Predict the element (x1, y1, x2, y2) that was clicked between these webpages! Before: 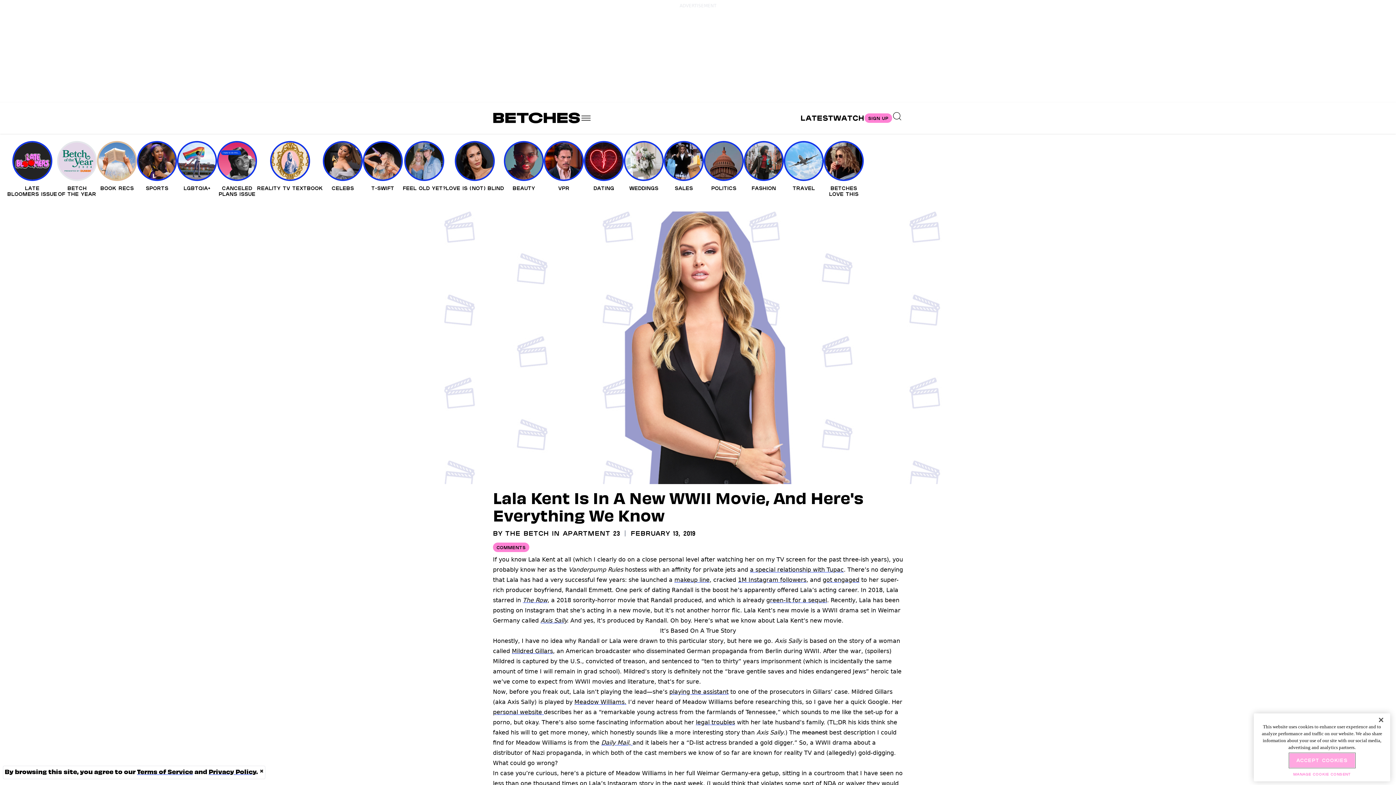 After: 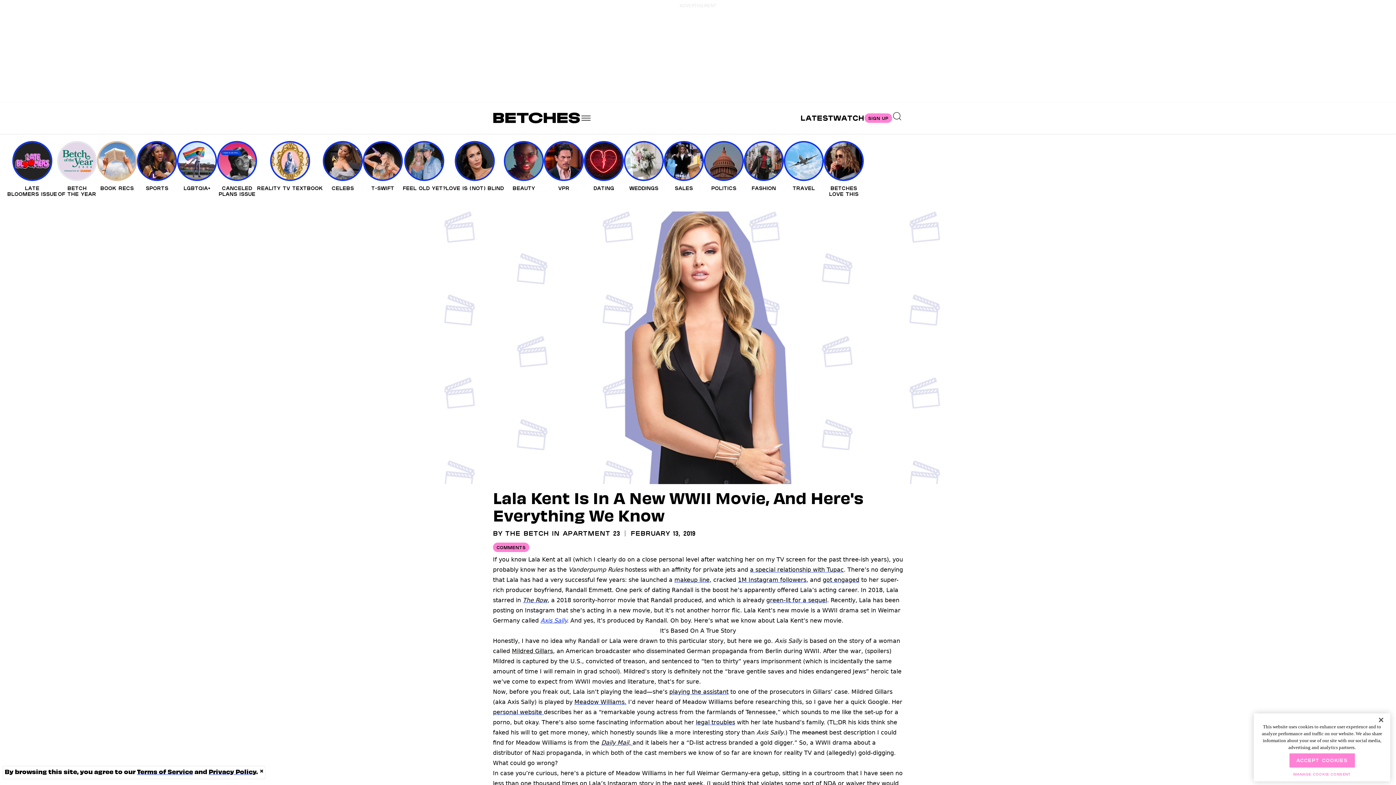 Action: bbox: (540, 617, 566, 624) label: Axis Sally